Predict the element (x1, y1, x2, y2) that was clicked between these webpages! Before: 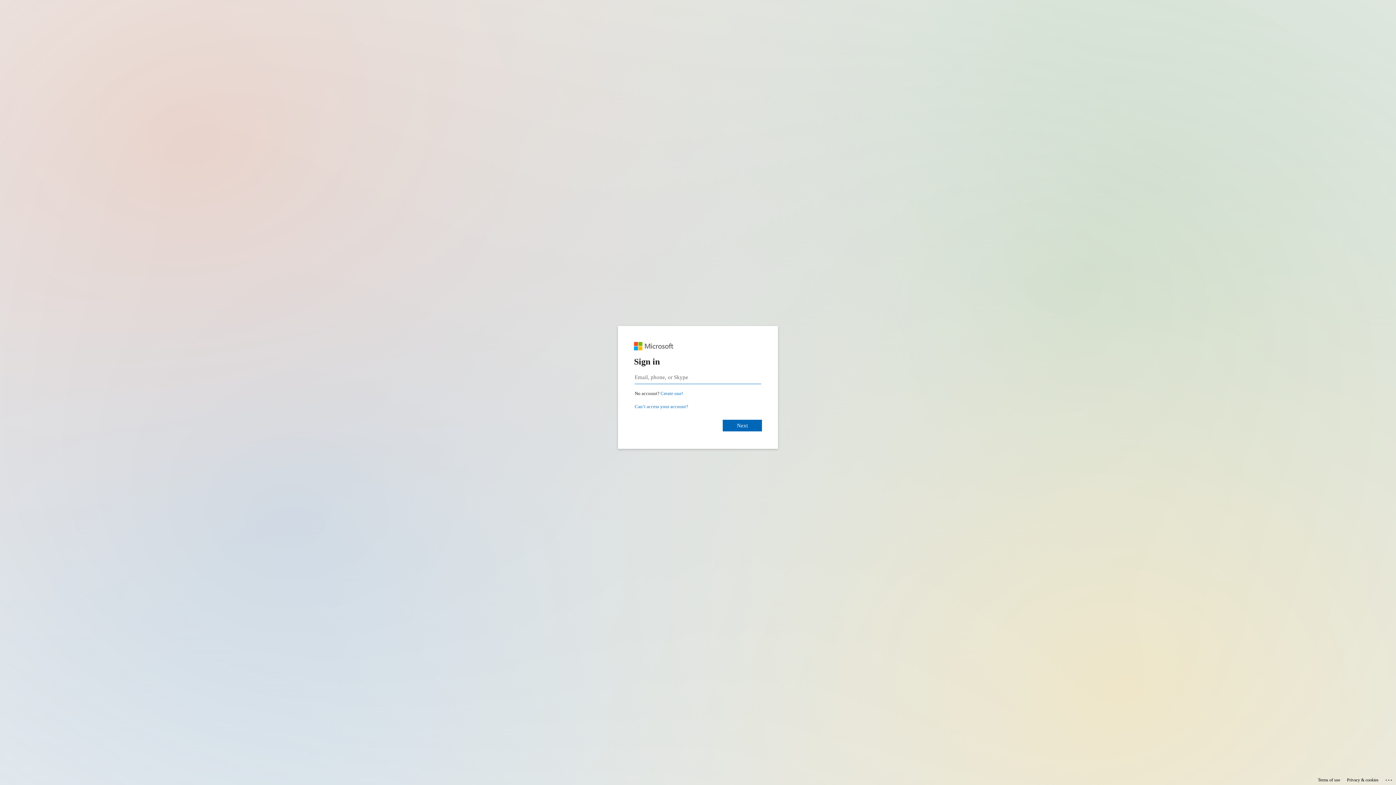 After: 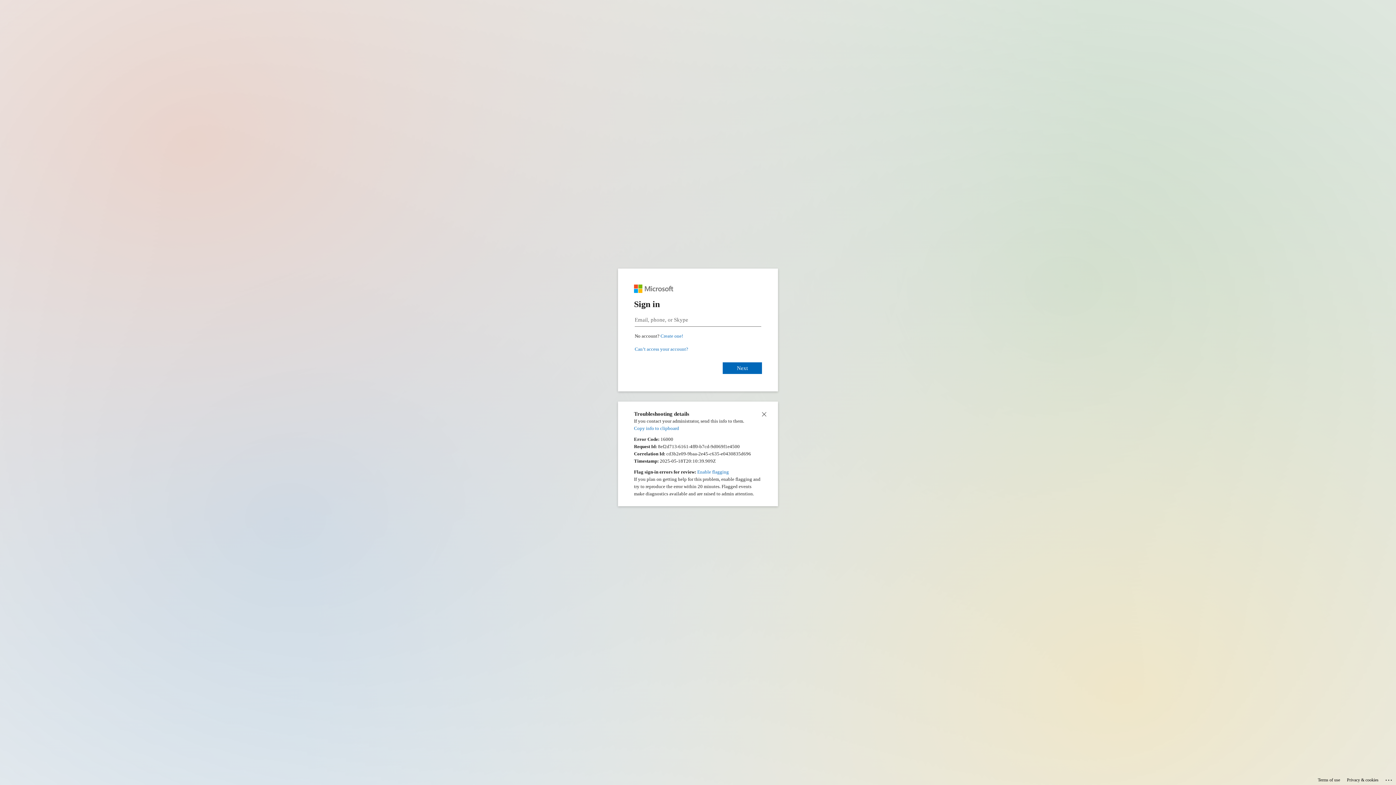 Action: label: Click here for troubleshooting information bbox: (1385, 775, 1393, 783)